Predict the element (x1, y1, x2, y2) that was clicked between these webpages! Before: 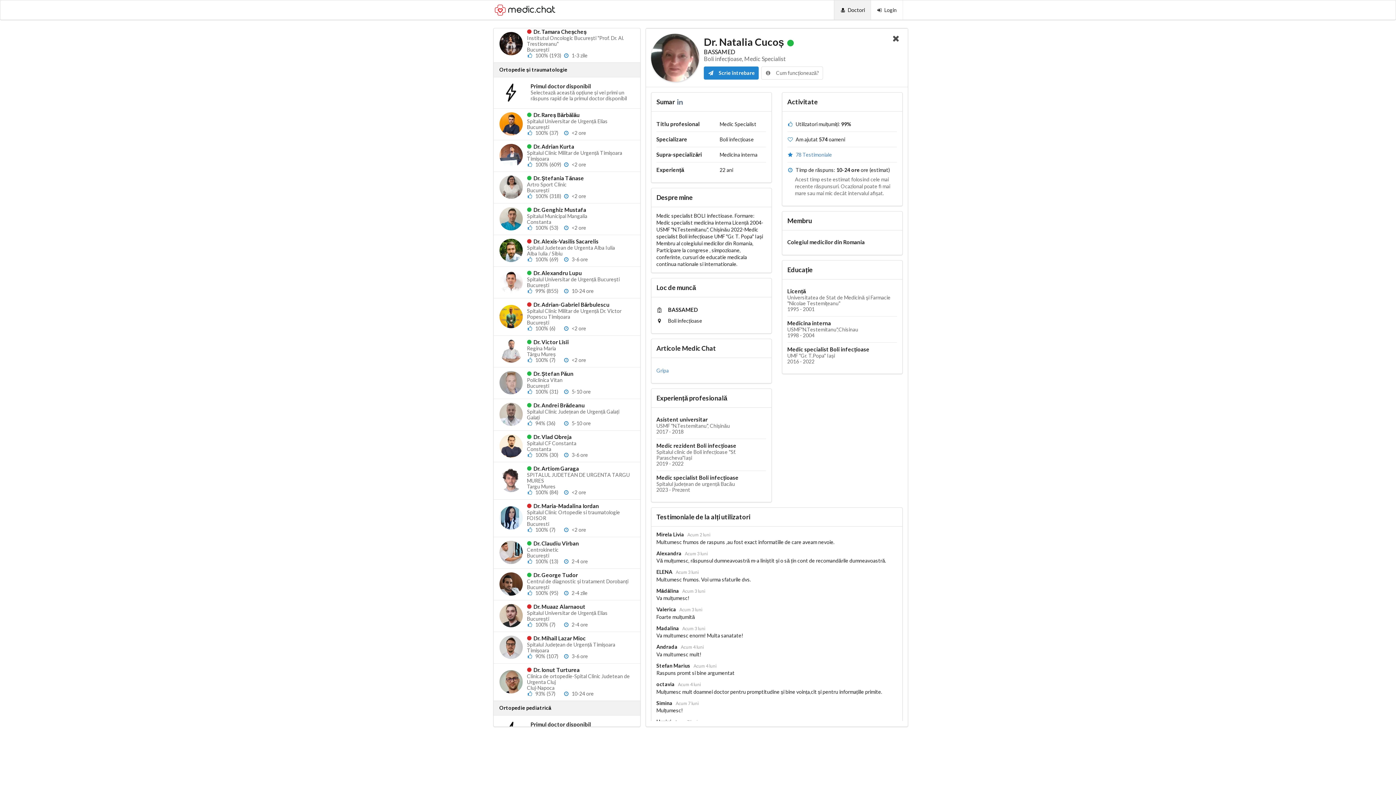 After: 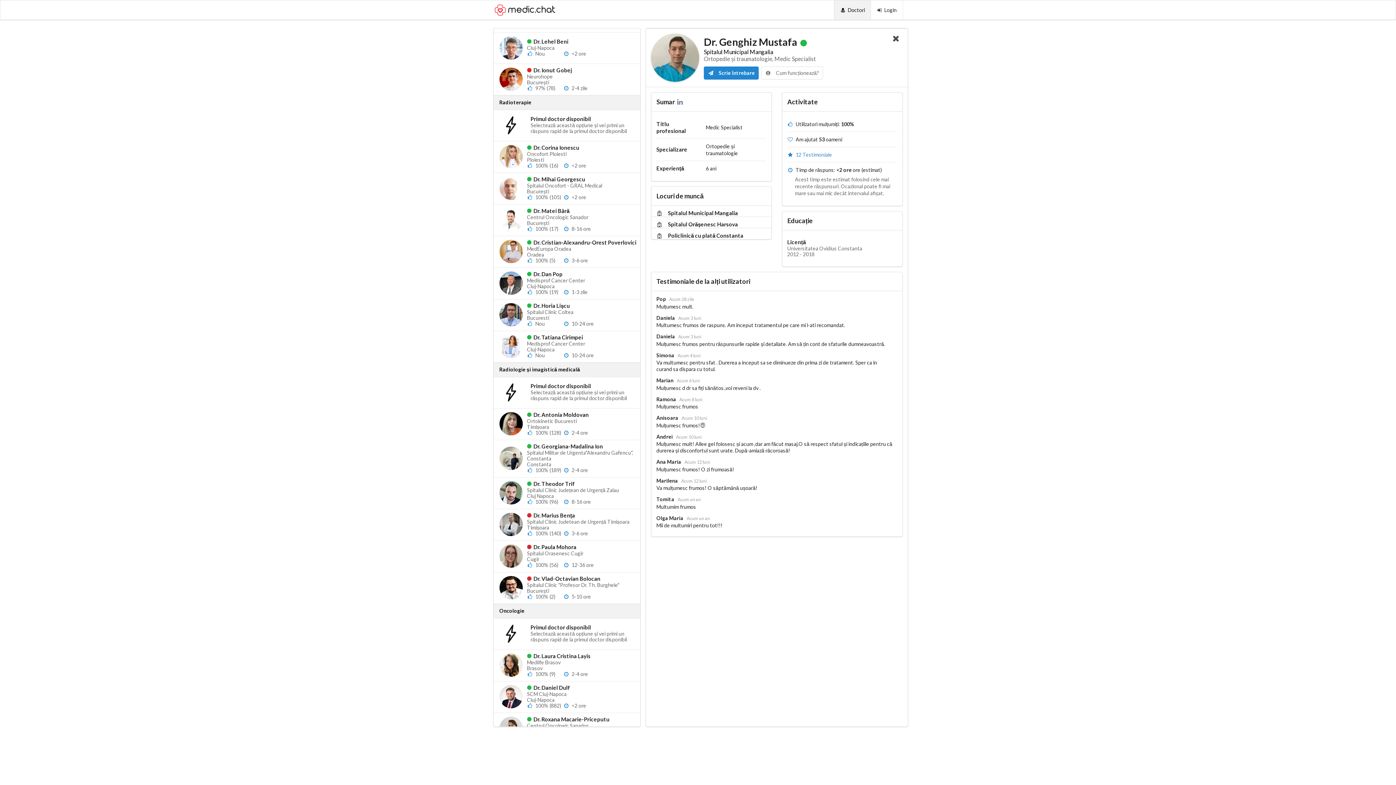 Action: label: 	
 Dr. Genghiz Mustafa
Spitalul Municipal Mangalia
Constanta
 100% (53)
 <2 ore bbox: (493, 203, 640, 235)